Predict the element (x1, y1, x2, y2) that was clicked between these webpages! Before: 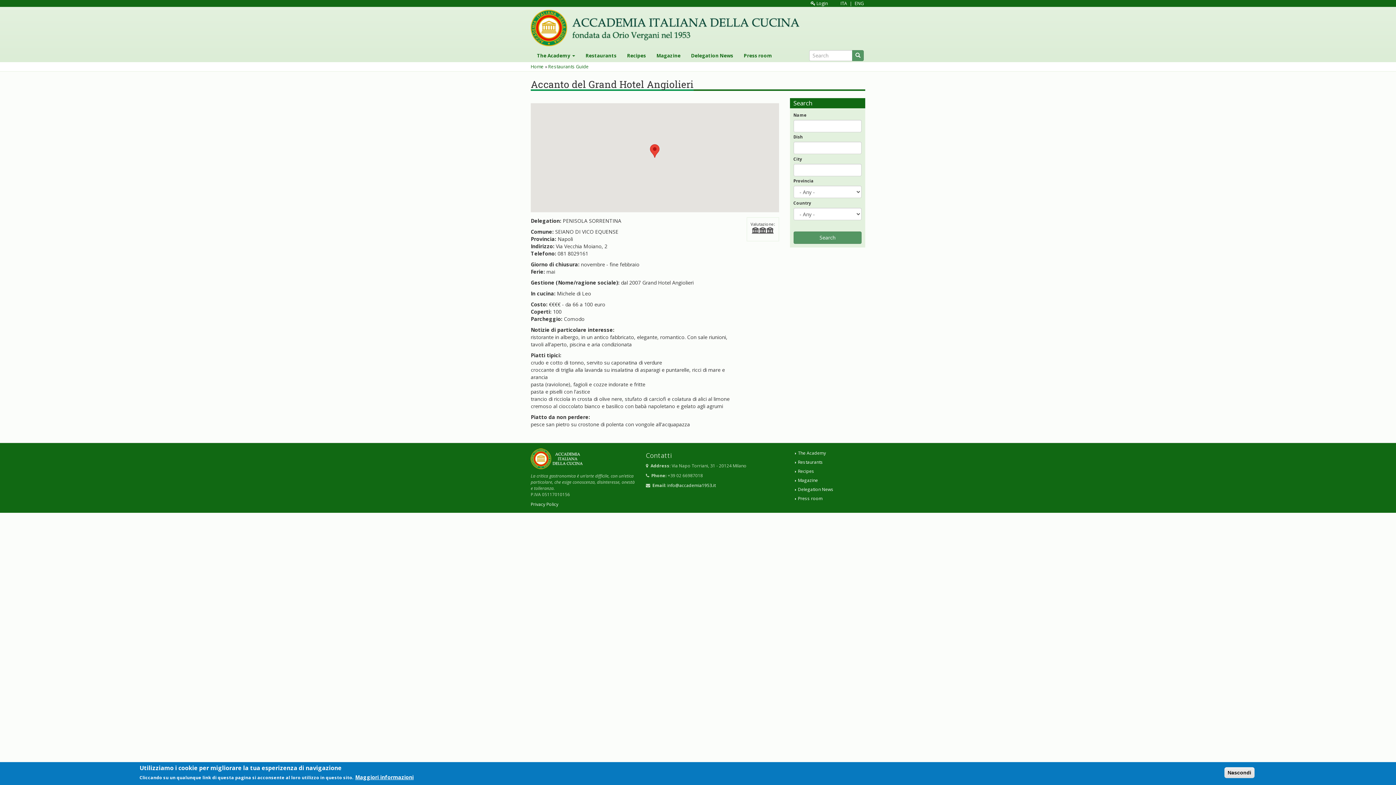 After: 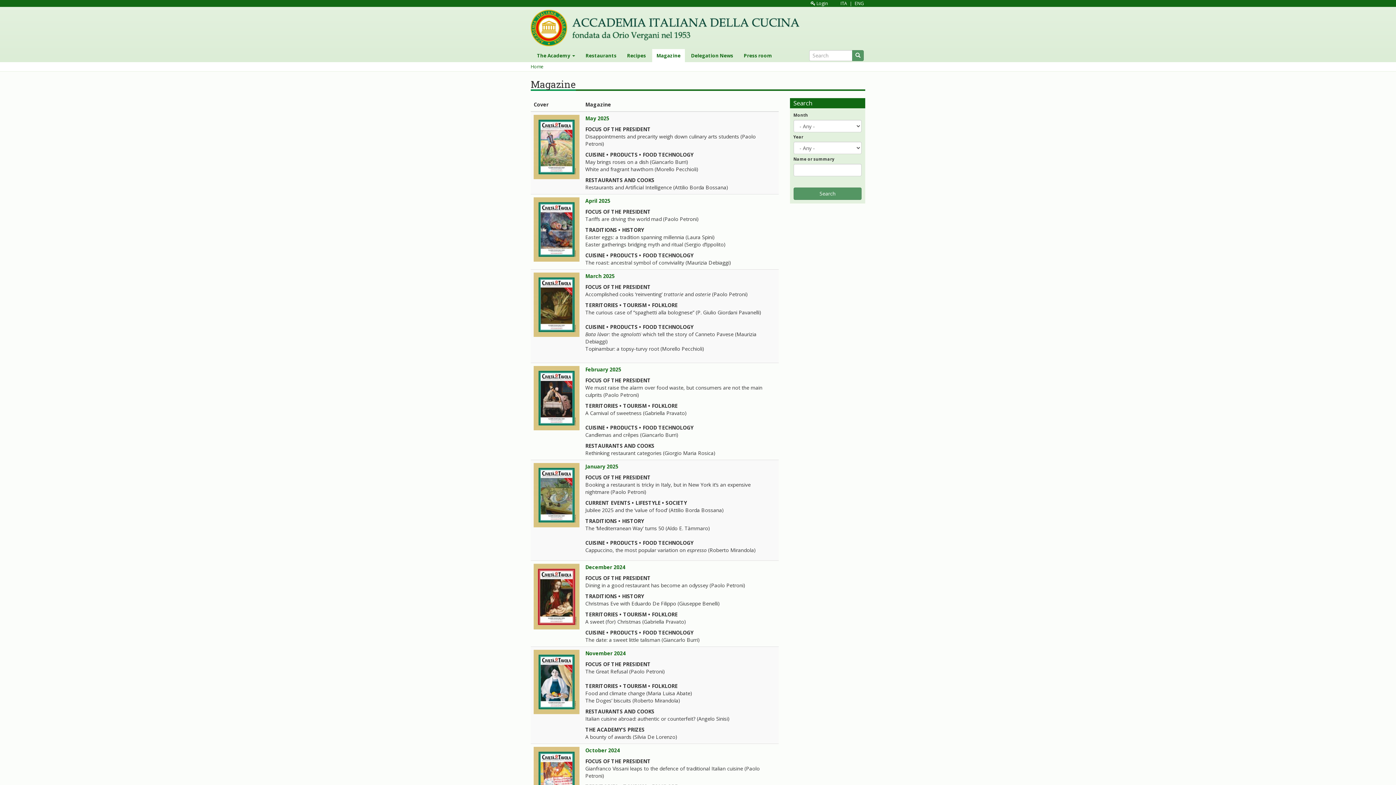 Action: label: Magazine bbox: (791, 476, 865, 485)